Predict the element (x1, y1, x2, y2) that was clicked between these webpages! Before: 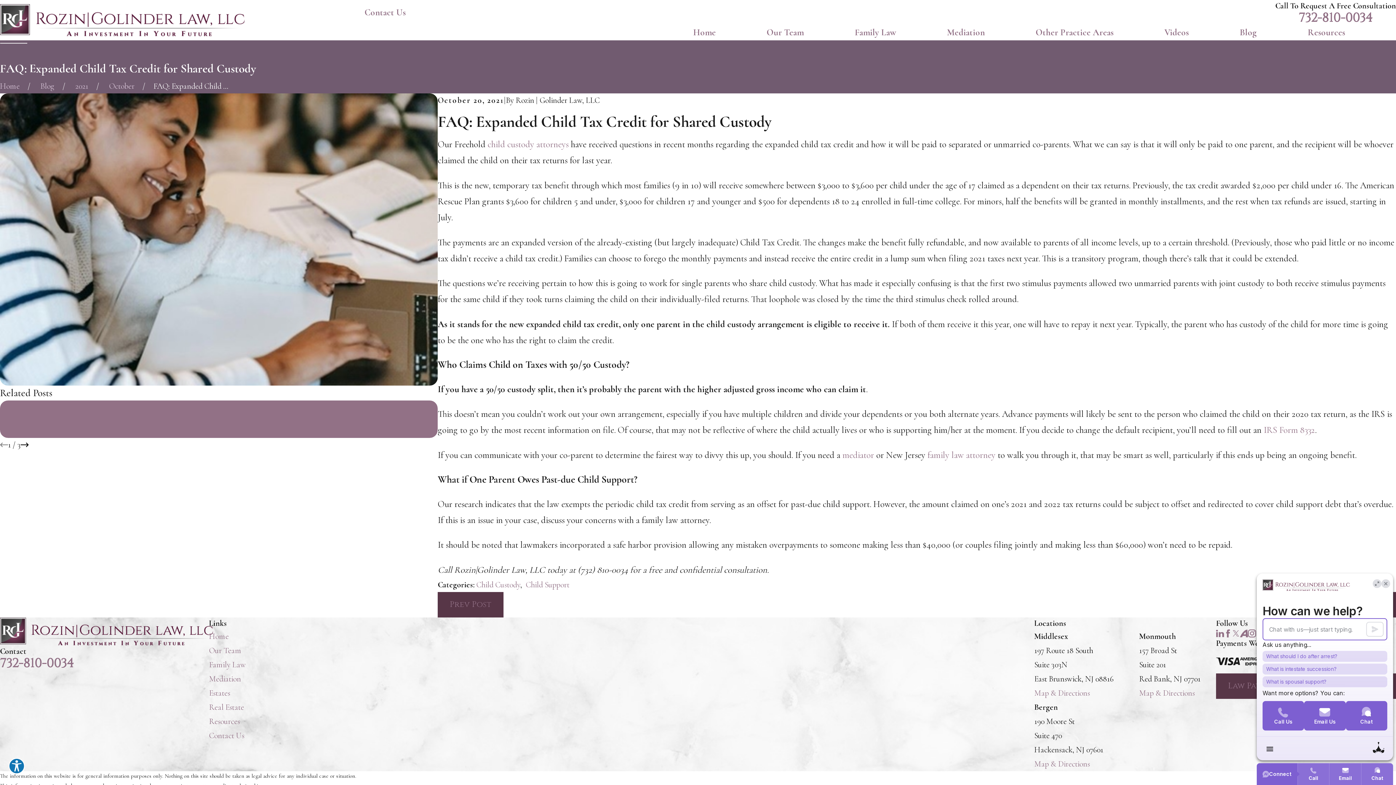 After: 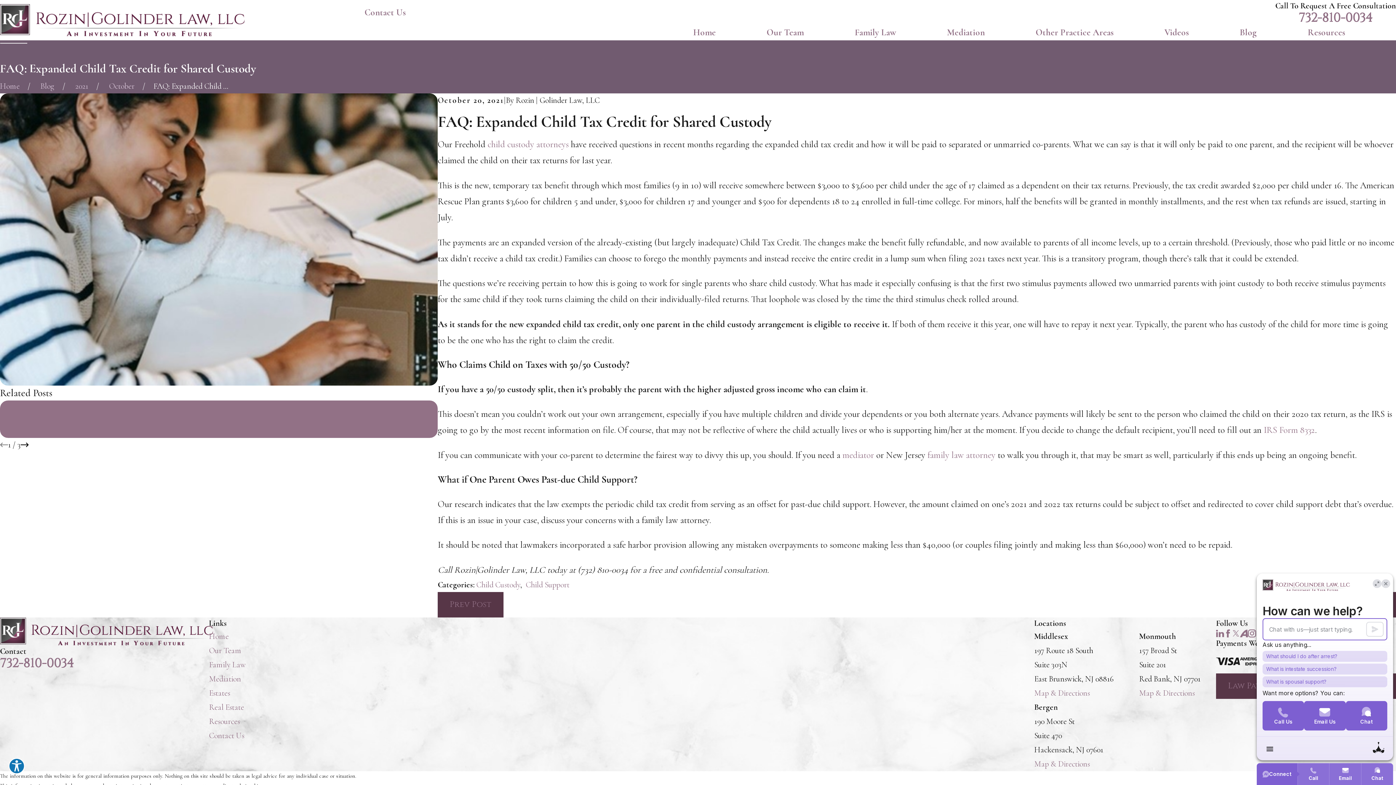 Action: label: 732-810-0034 bbox: (0, 655, 73, 672)